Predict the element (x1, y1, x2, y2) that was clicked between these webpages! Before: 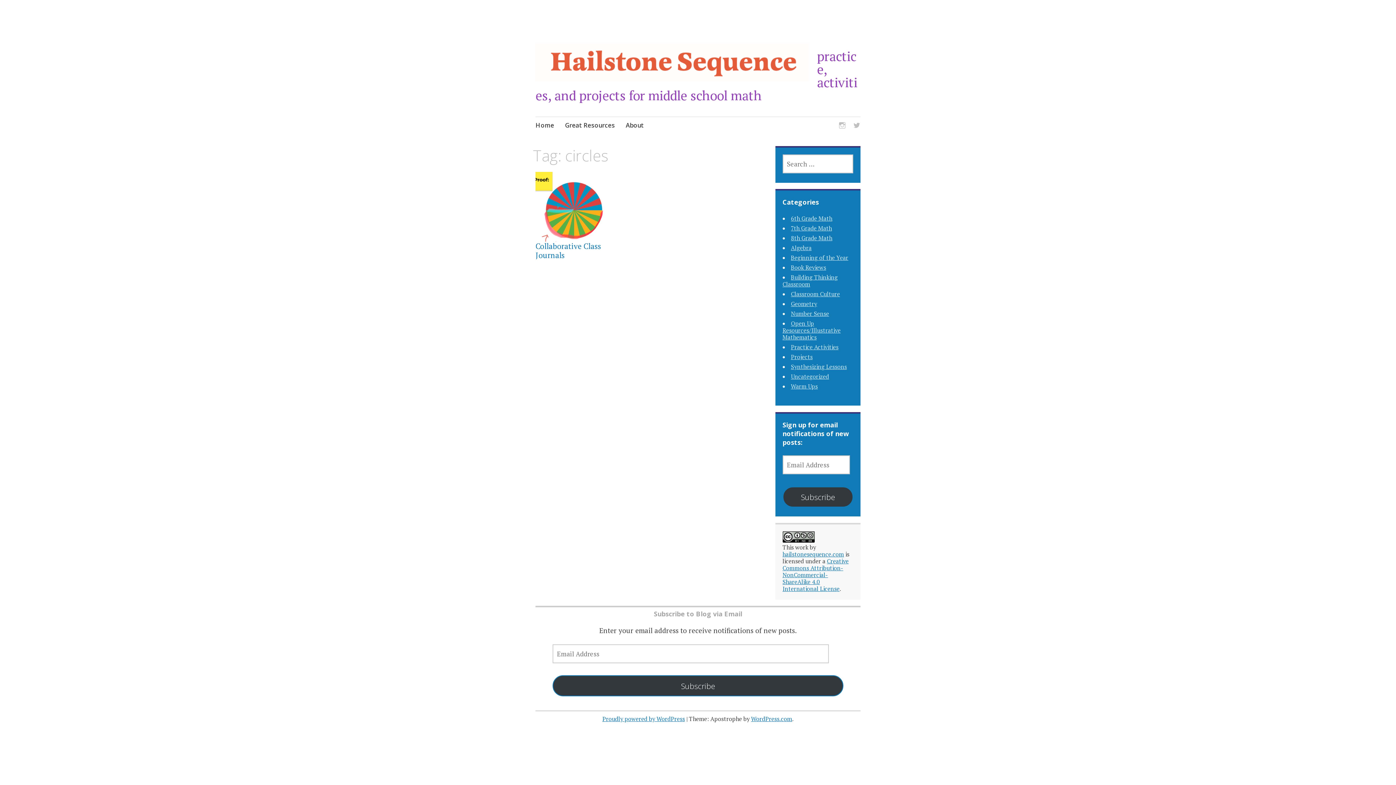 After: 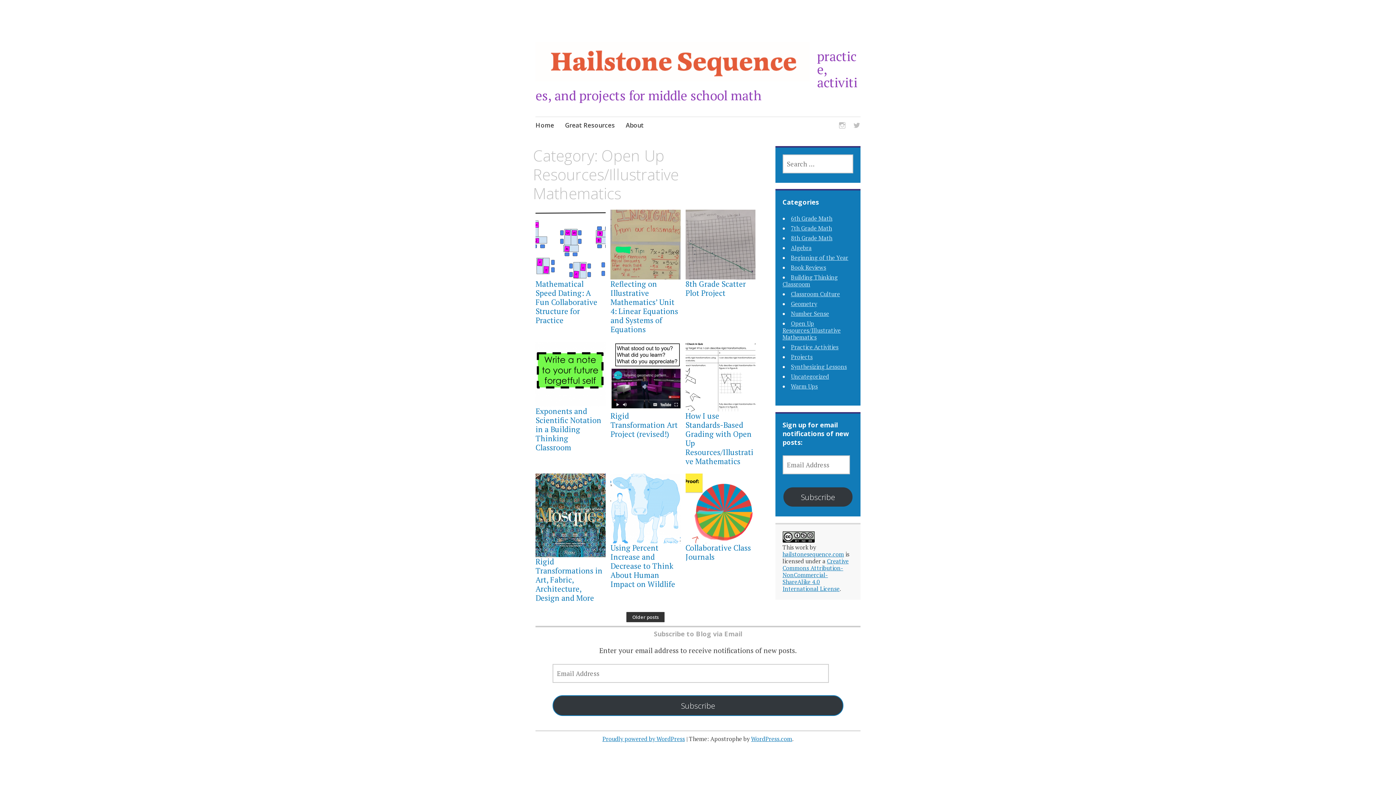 Action: bbox: (782, 319, 840, 341) label: Open Up Resources/Illustrative Mathematics